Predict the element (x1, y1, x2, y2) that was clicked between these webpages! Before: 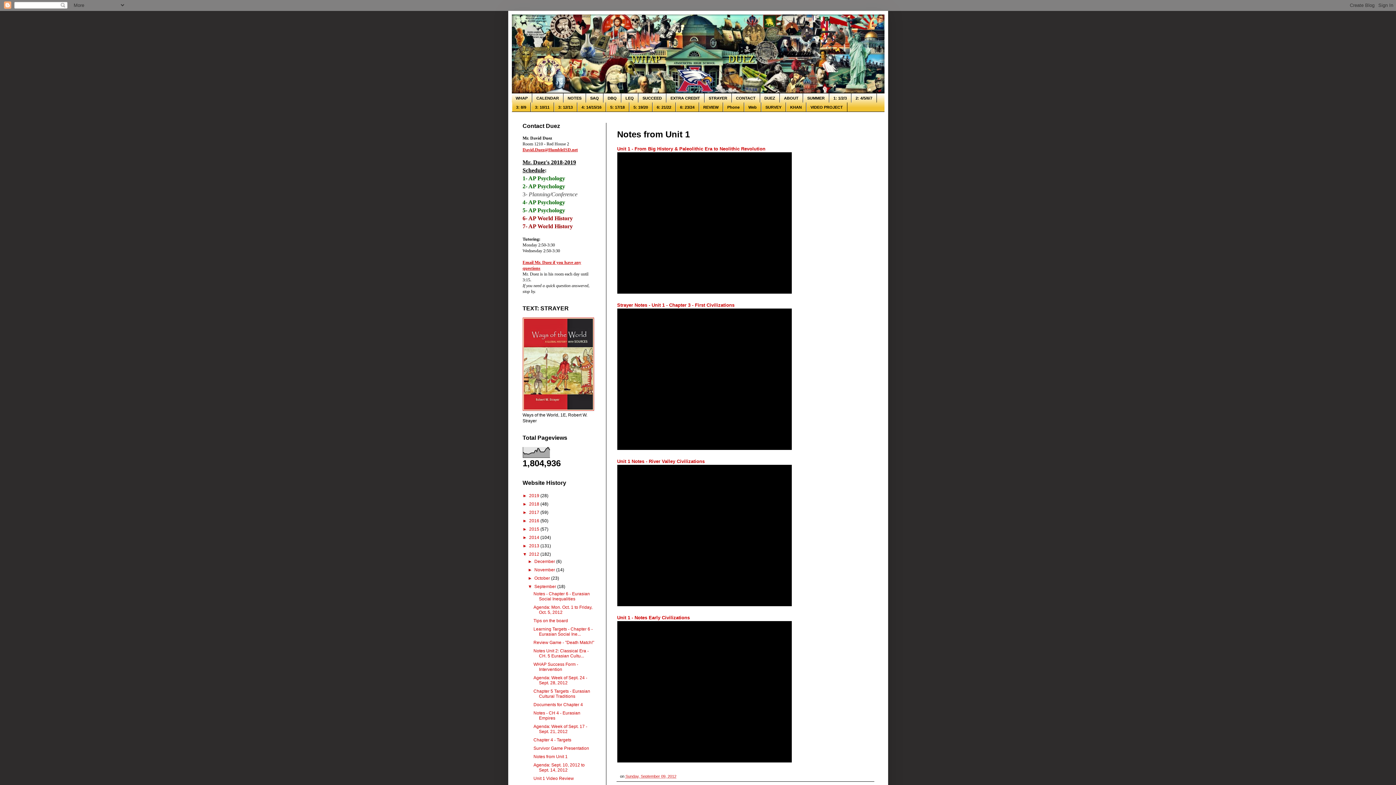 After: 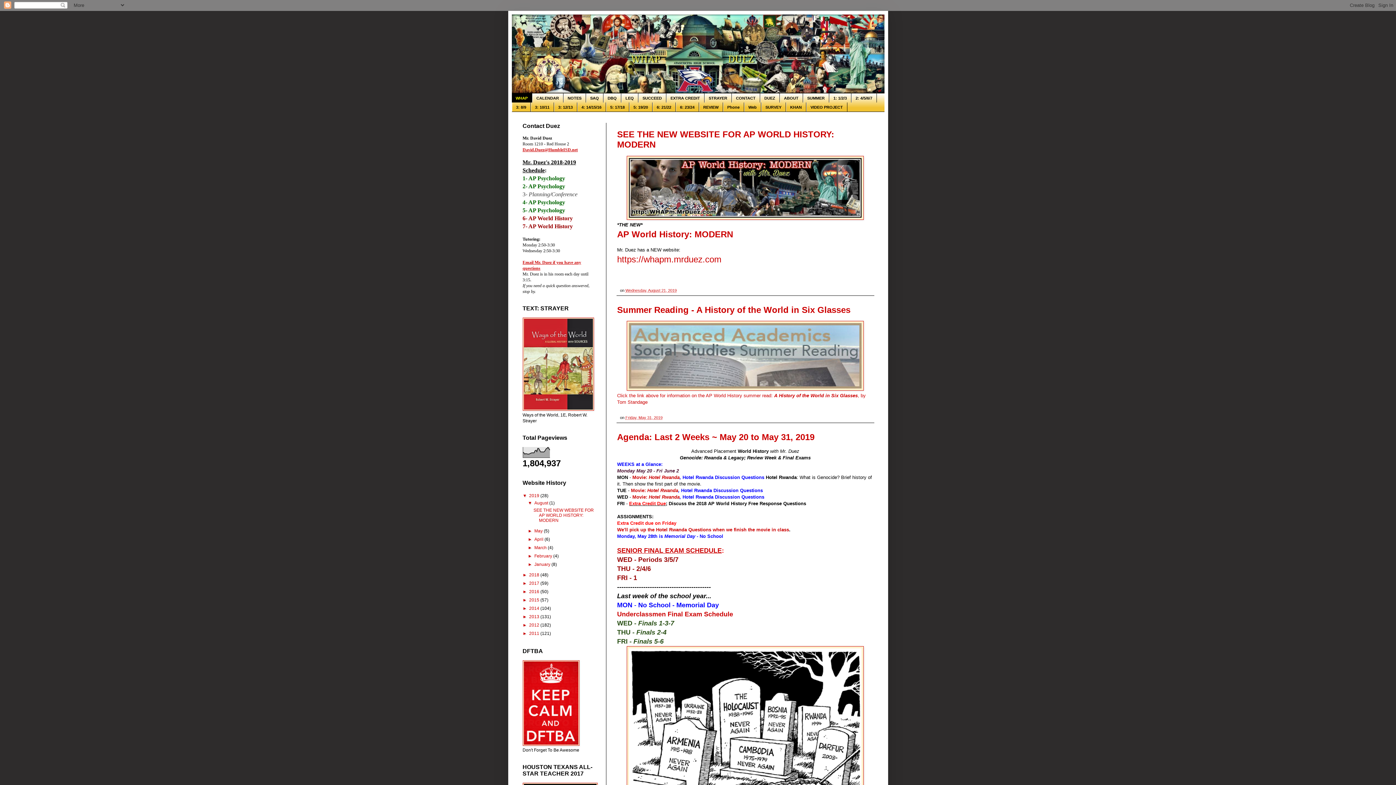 Action: bbox: (511, 93, 532, 102) label: WHAP